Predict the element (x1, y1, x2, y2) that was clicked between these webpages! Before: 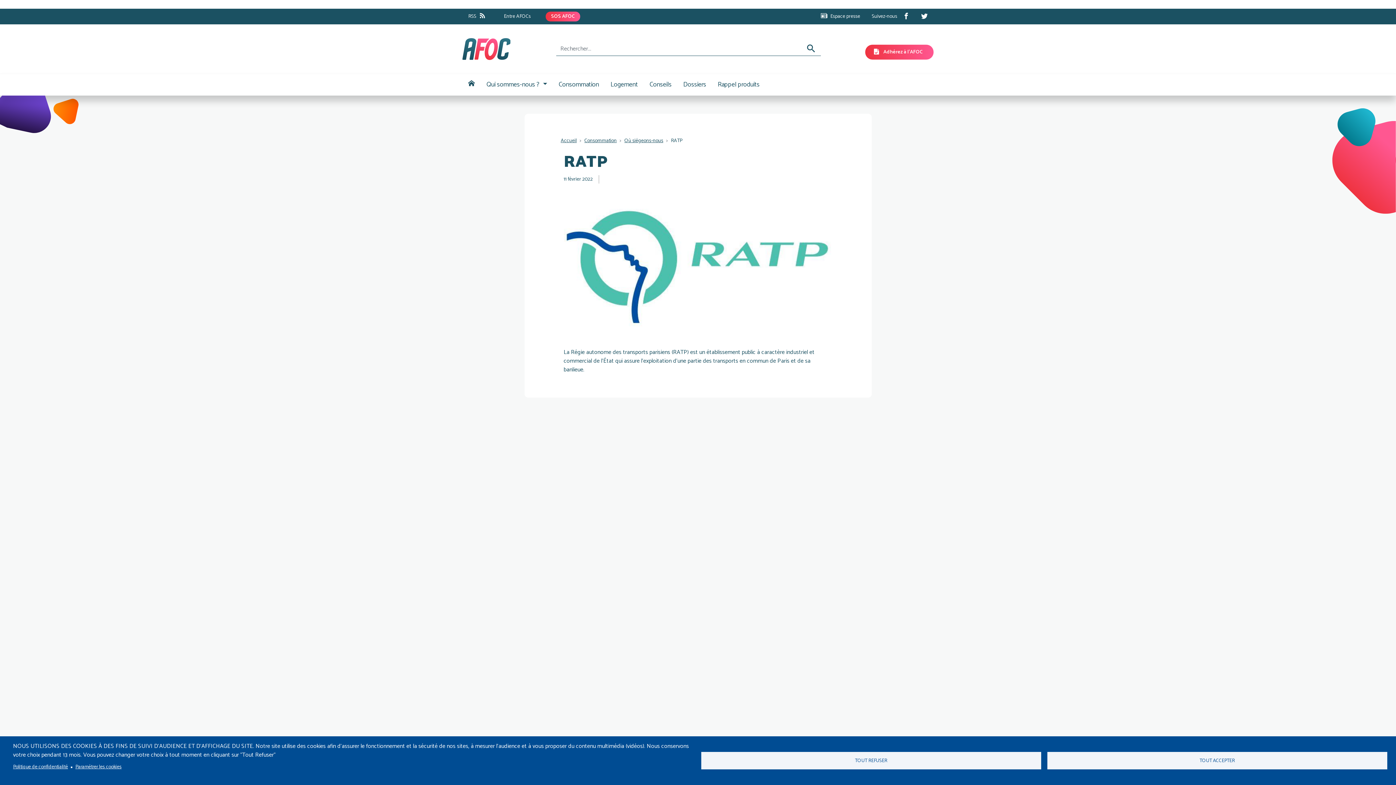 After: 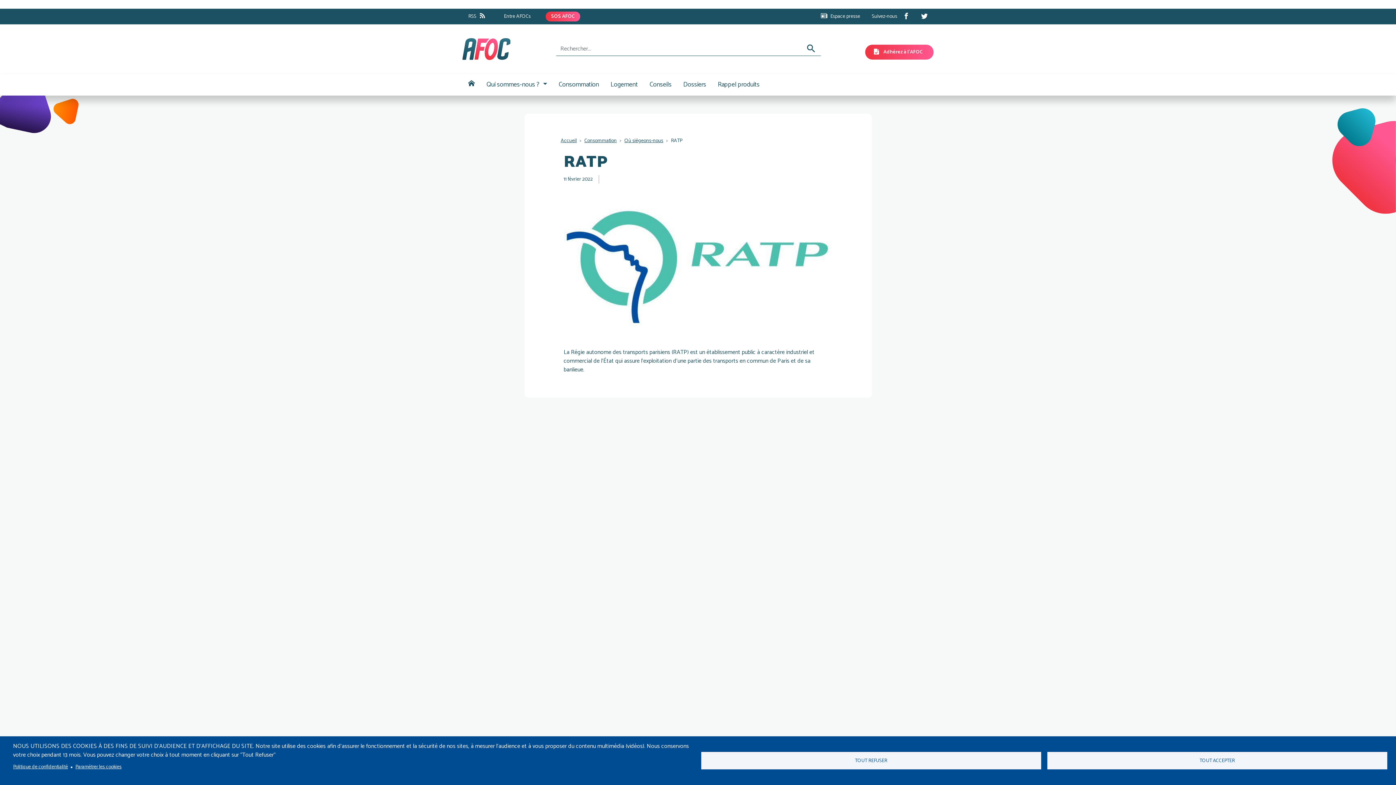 Action: label: RSS bbox: (462, 11, 490, 21)